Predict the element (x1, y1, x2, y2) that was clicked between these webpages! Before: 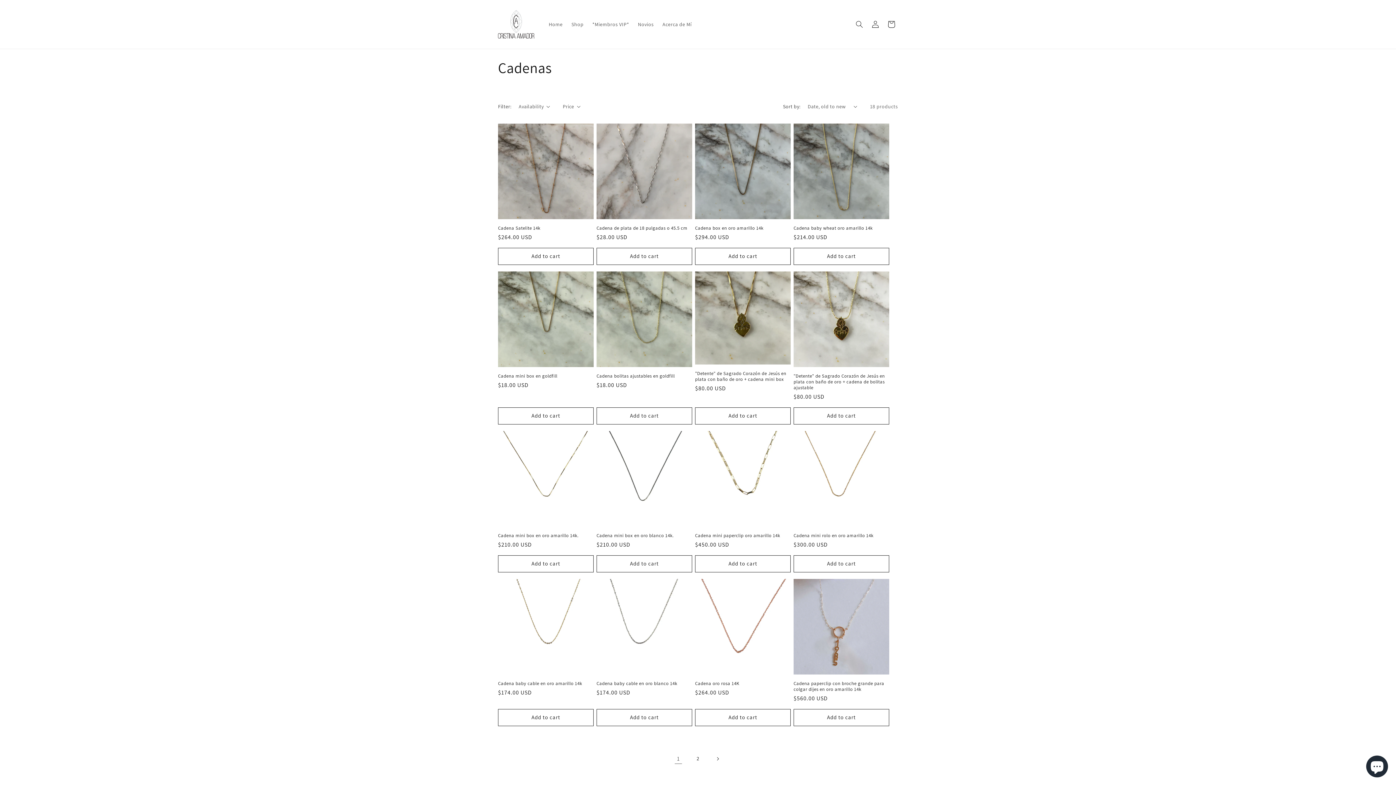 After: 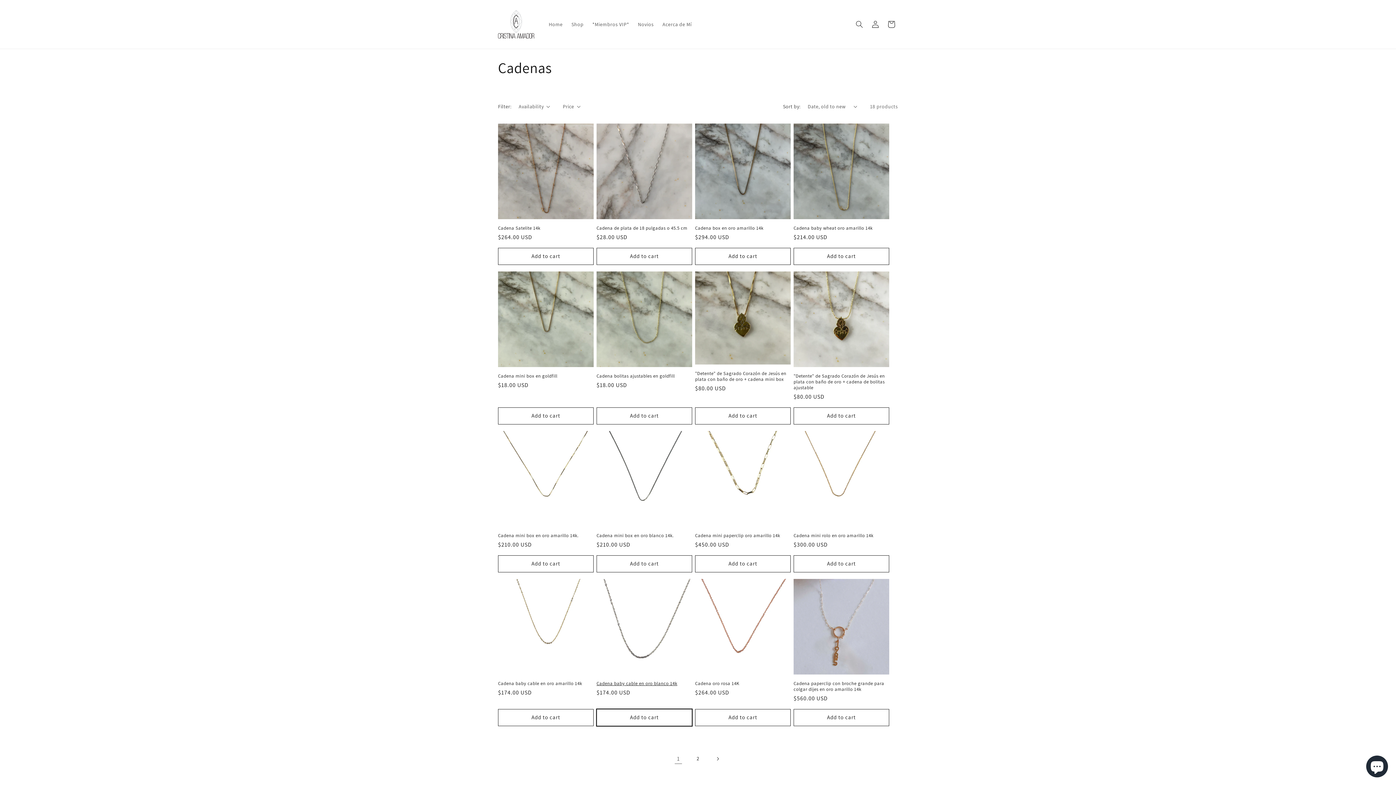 Action: label: Add to cart bbox: (596, 709, 692, 726)